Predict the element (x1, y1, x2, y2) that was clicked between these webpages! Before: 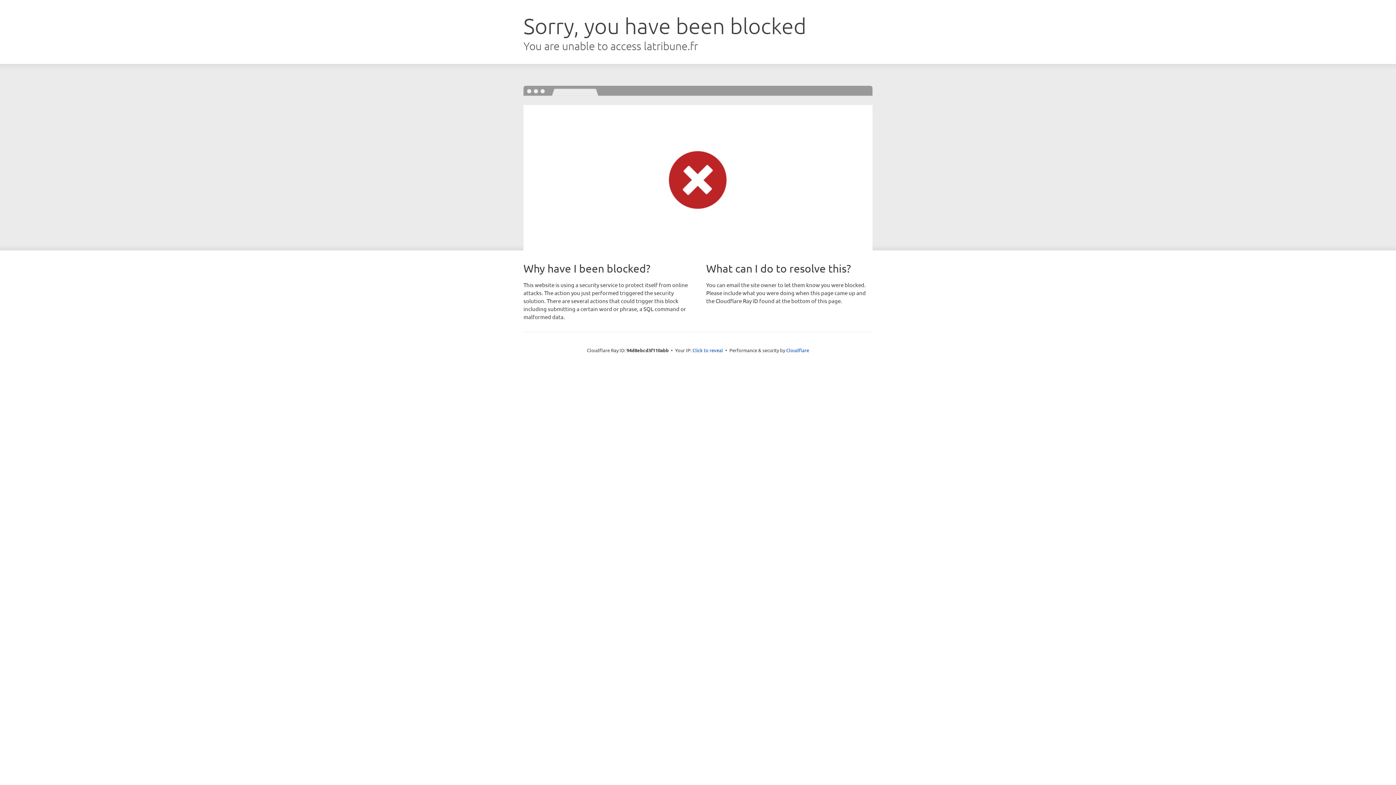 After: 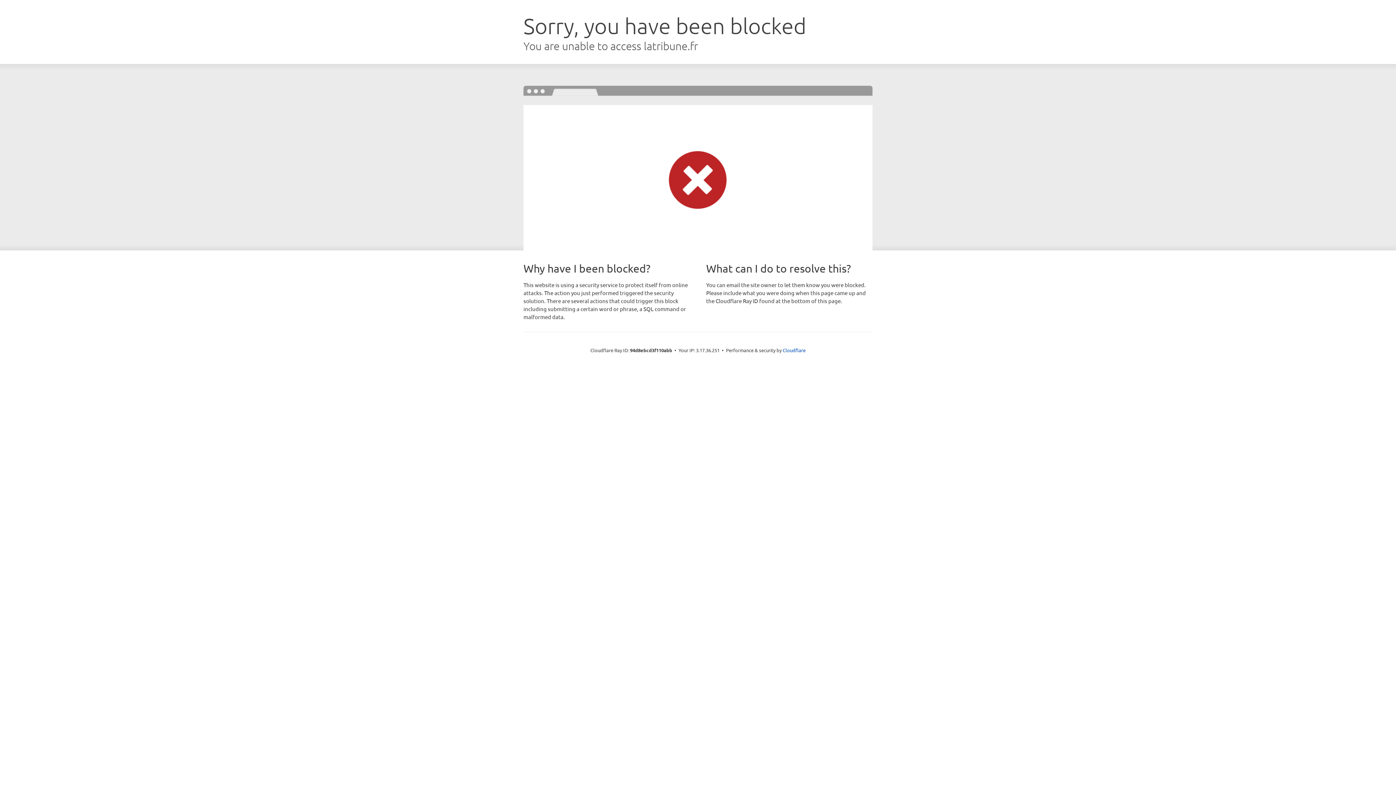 Action: label: Click to reveal bbox: (692, 346, 723, 353)